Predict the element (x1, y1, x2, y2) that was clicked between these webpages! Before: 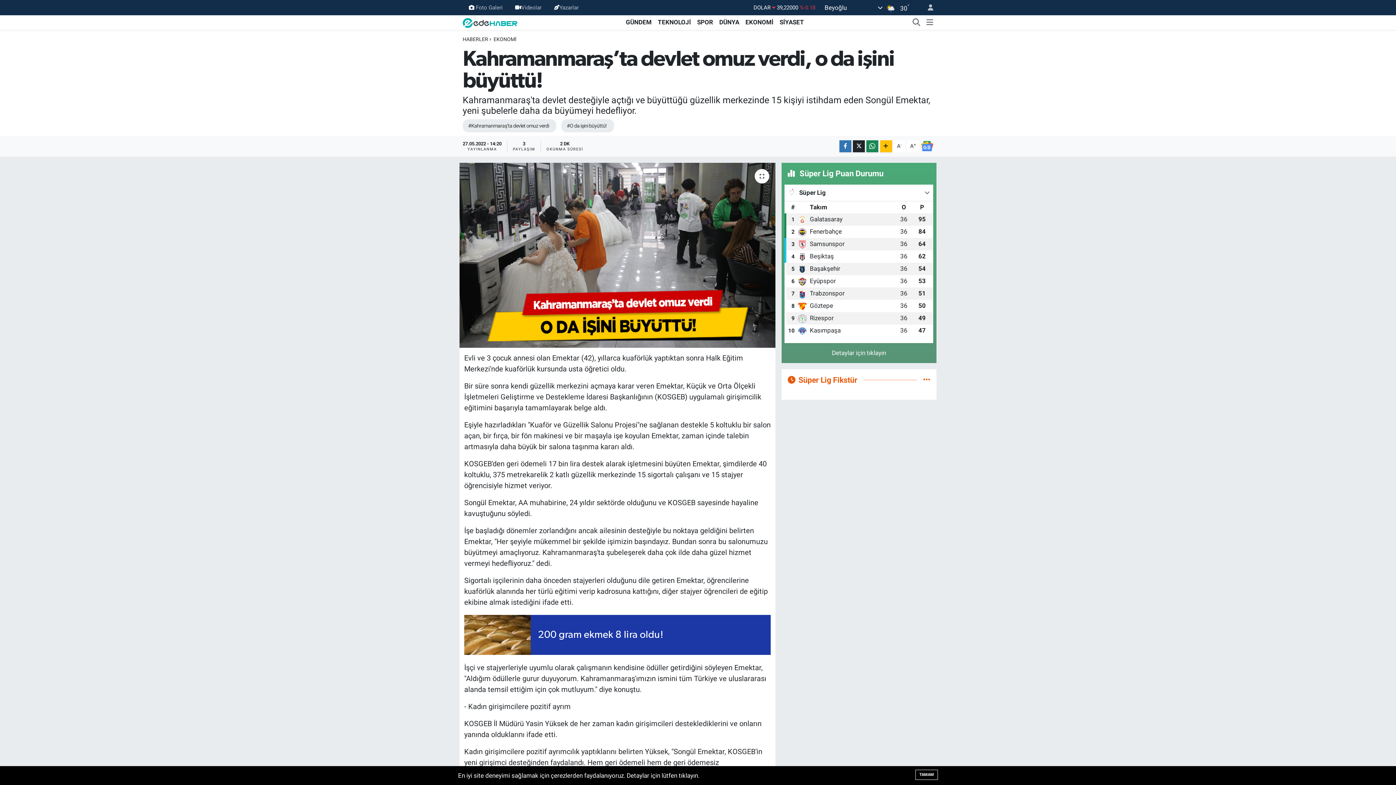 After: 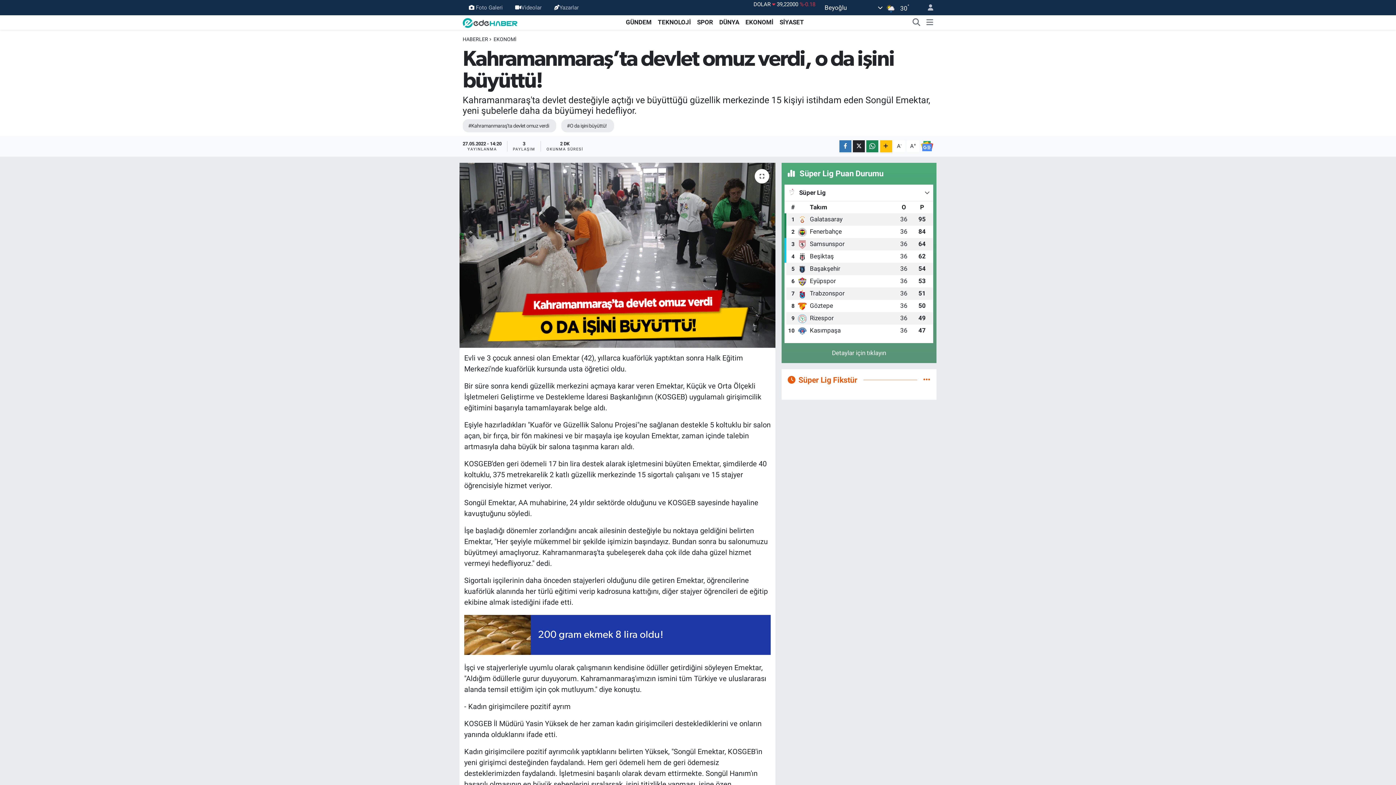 Action: bbox: (915, 770, 938, 780) label: TAMAM